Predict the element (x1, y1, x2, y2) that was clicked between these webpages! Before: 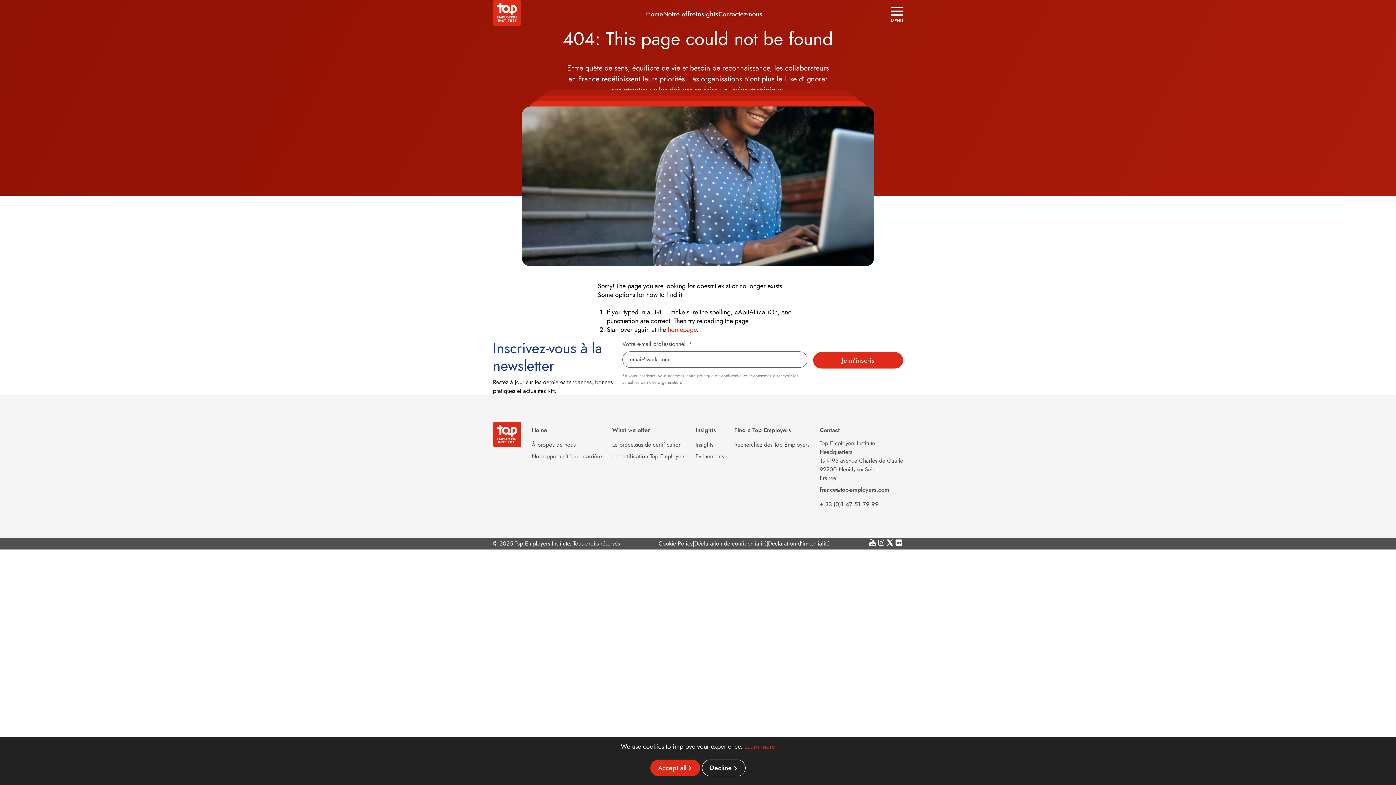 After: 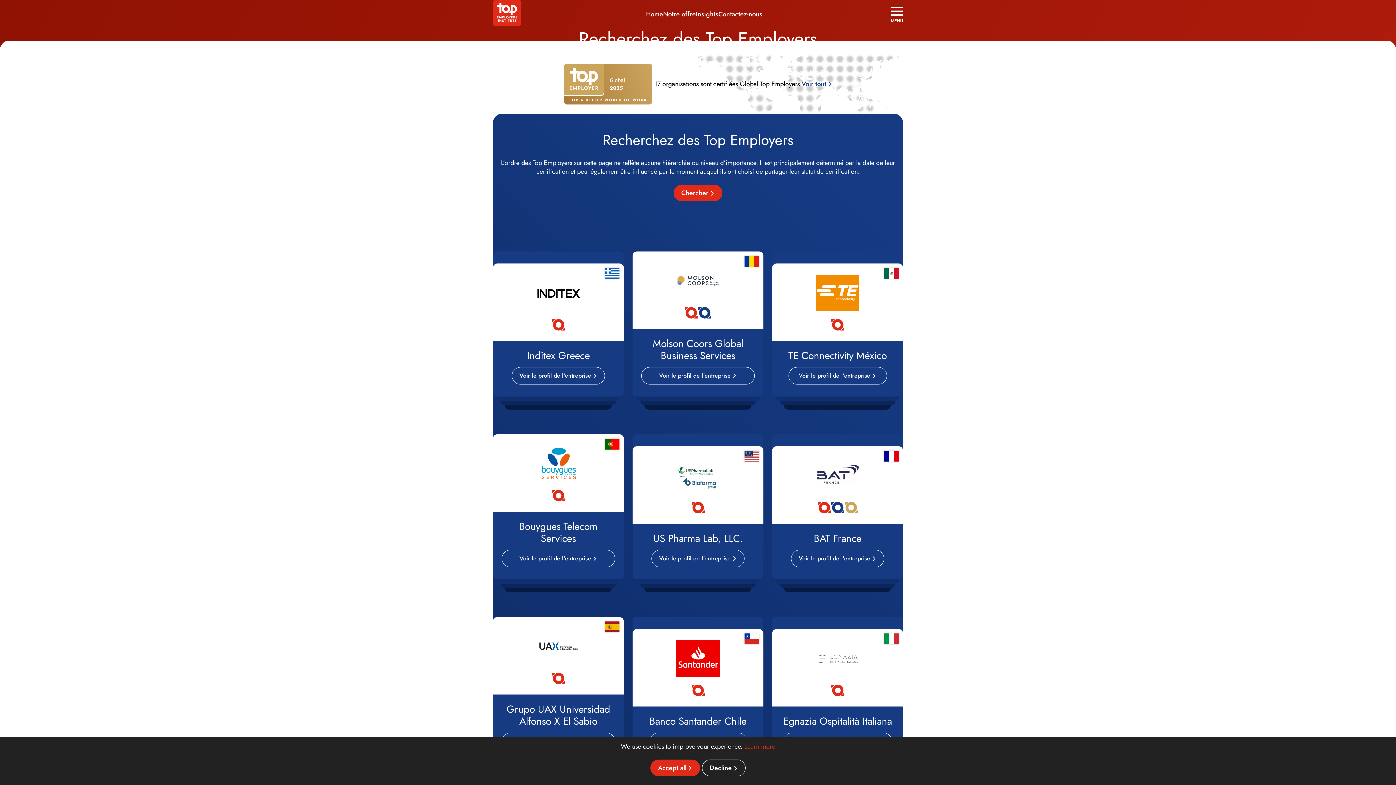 Action: label: Recherchez des Top Employers bbox: (734, 440, 809, 449)